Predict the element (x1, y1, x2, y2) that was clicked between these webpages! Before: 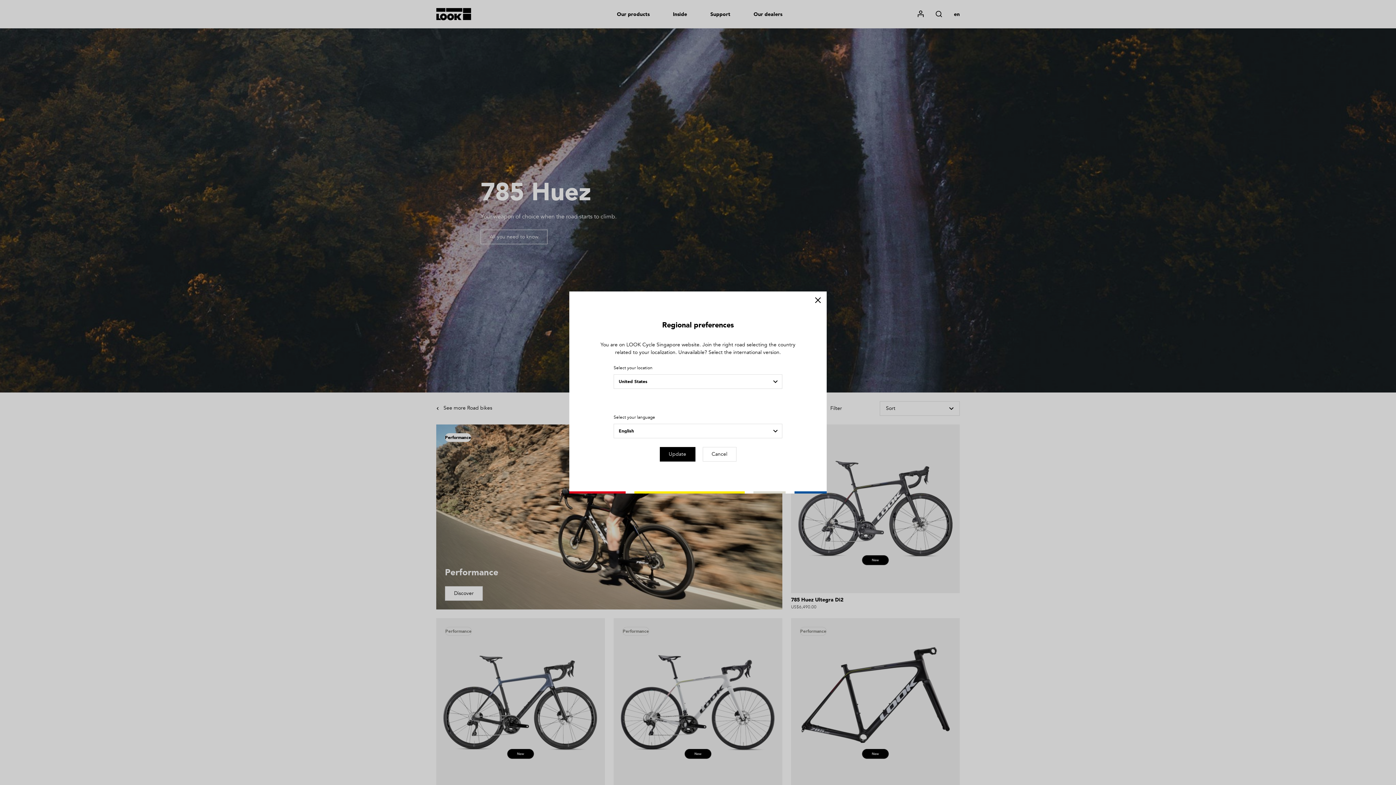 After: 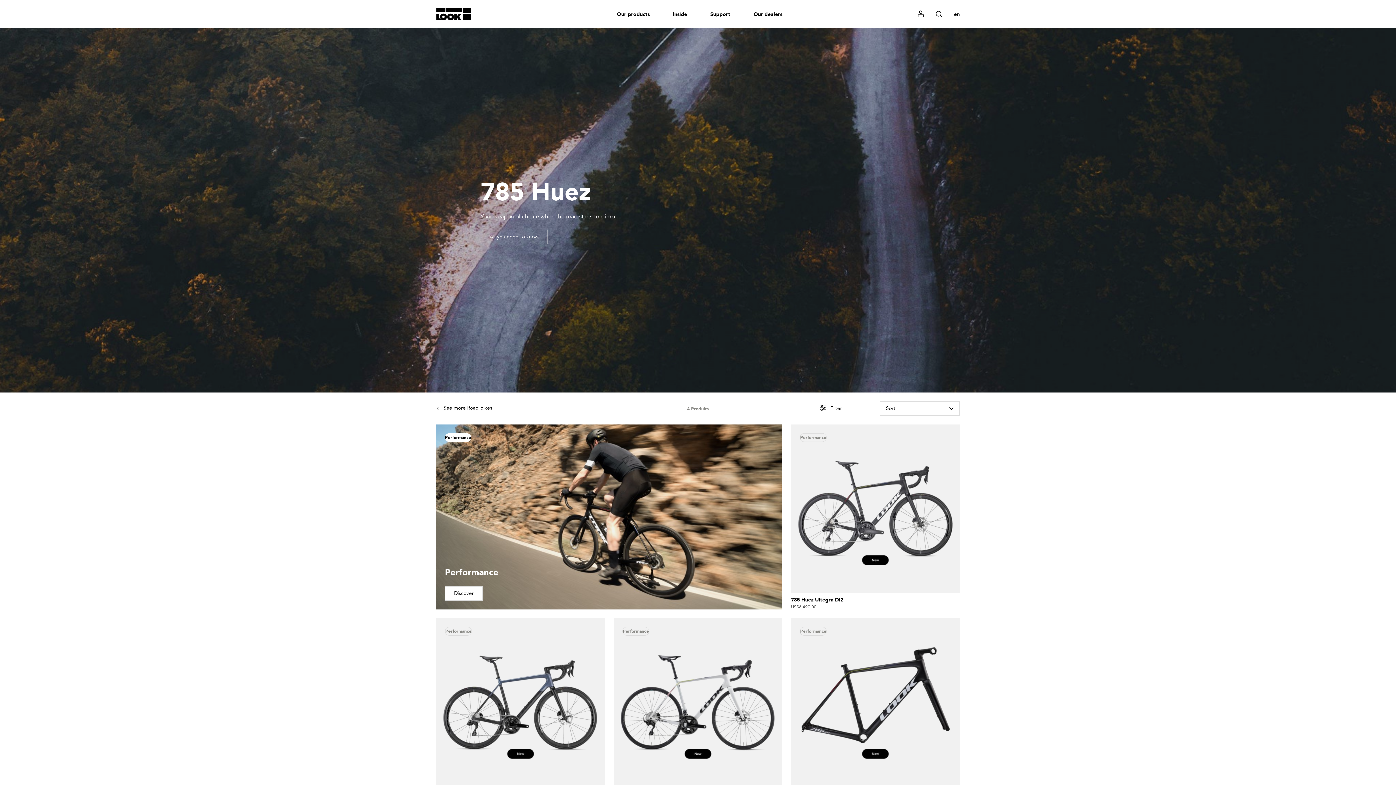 Action: bbox: (809, 291, 826, 309) label: Close